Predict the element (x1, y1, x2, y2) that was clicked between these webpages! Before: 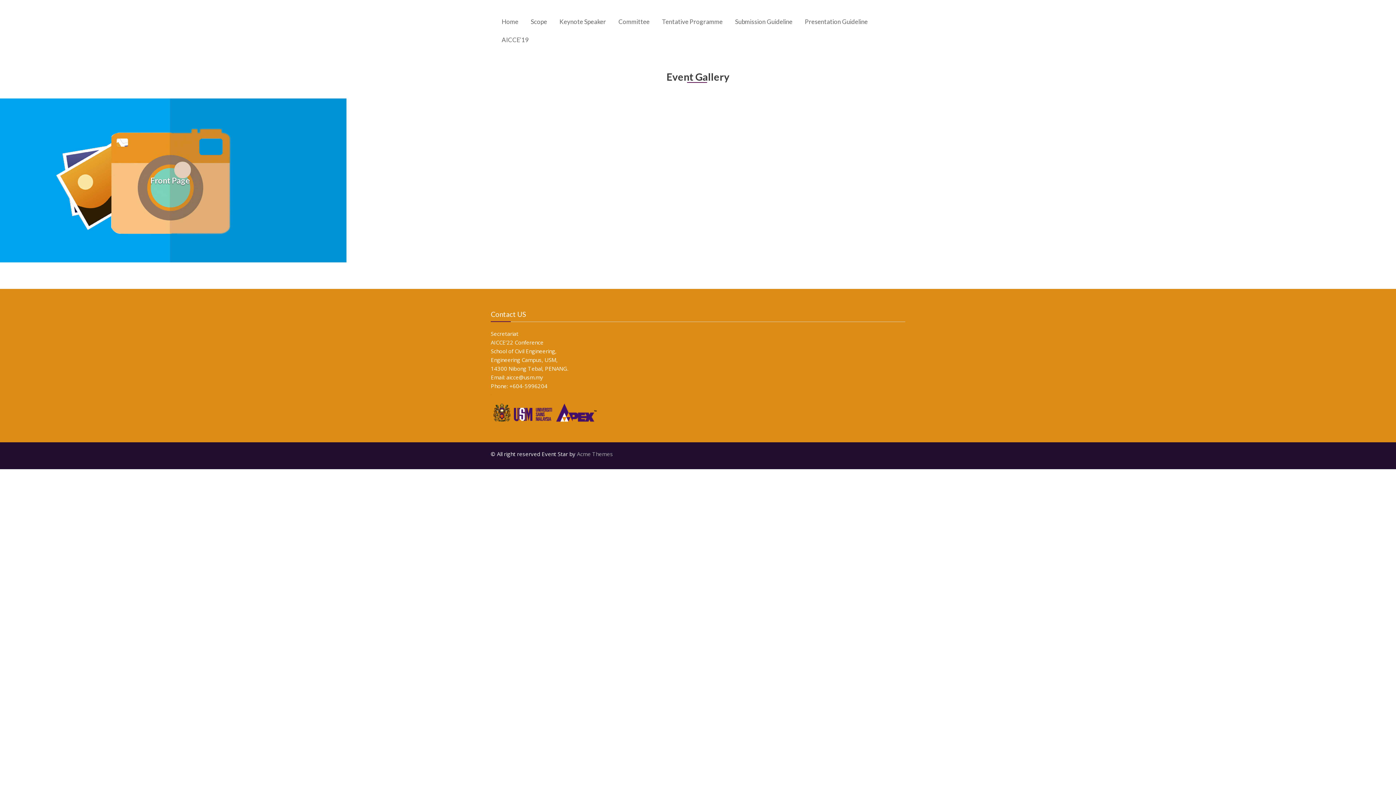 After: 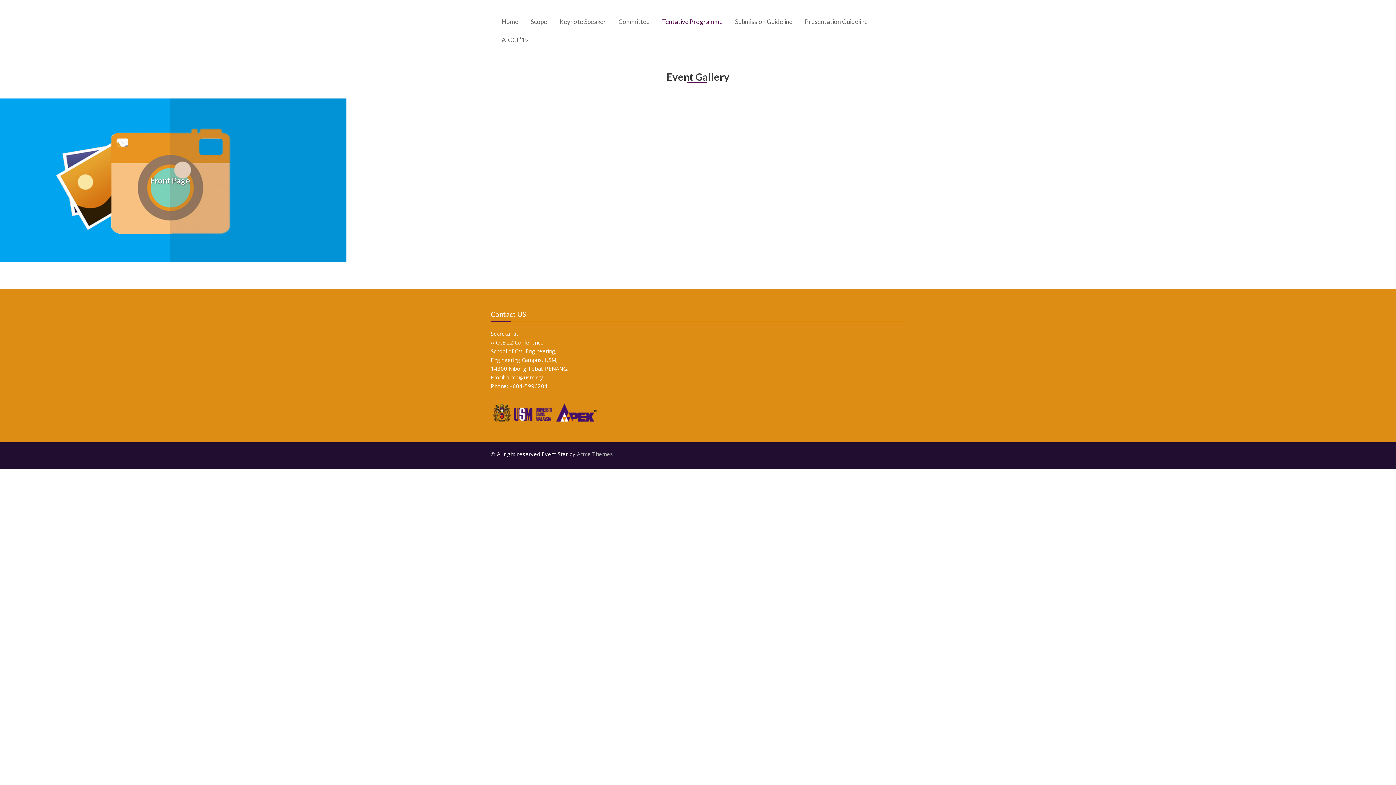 Action: label: Tentative Programme bbox: (656, 12, 728, 30)